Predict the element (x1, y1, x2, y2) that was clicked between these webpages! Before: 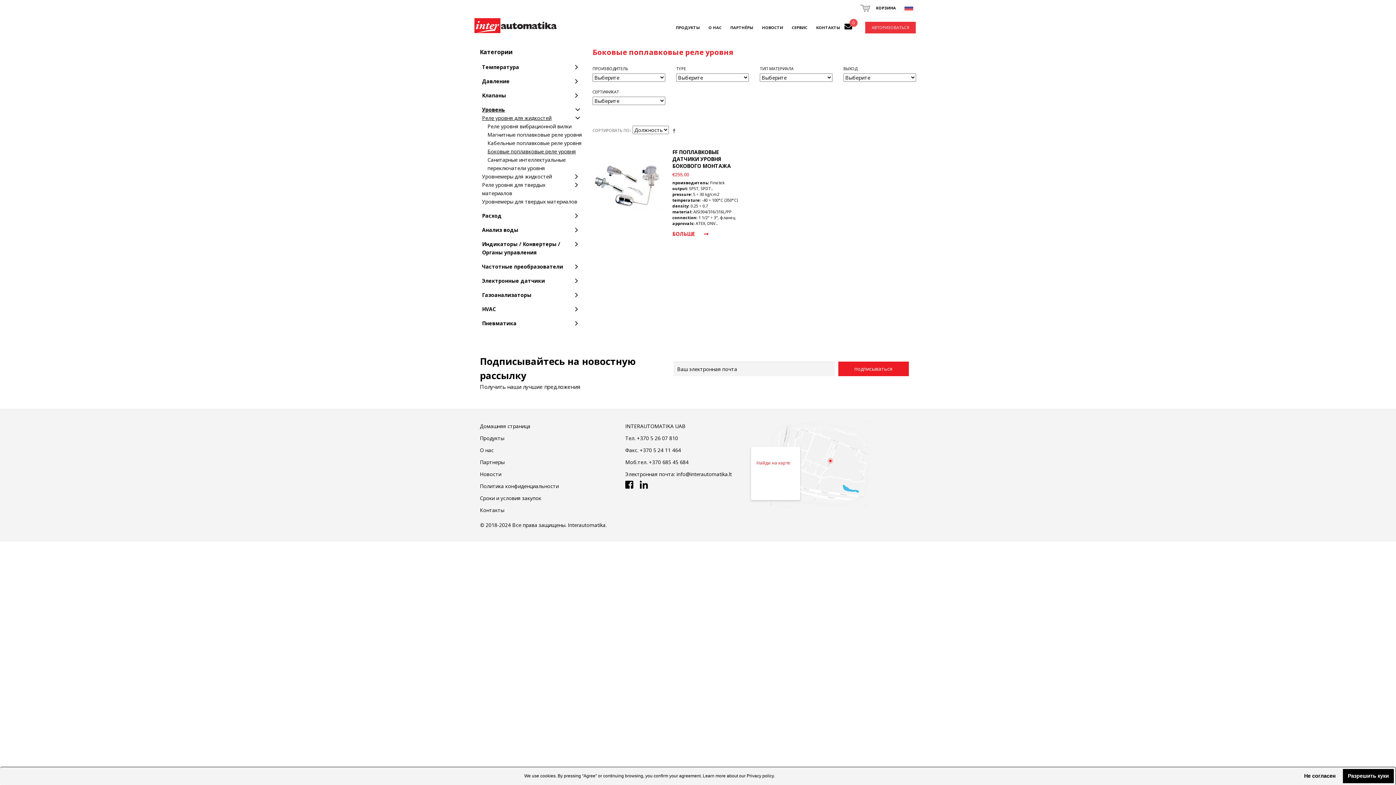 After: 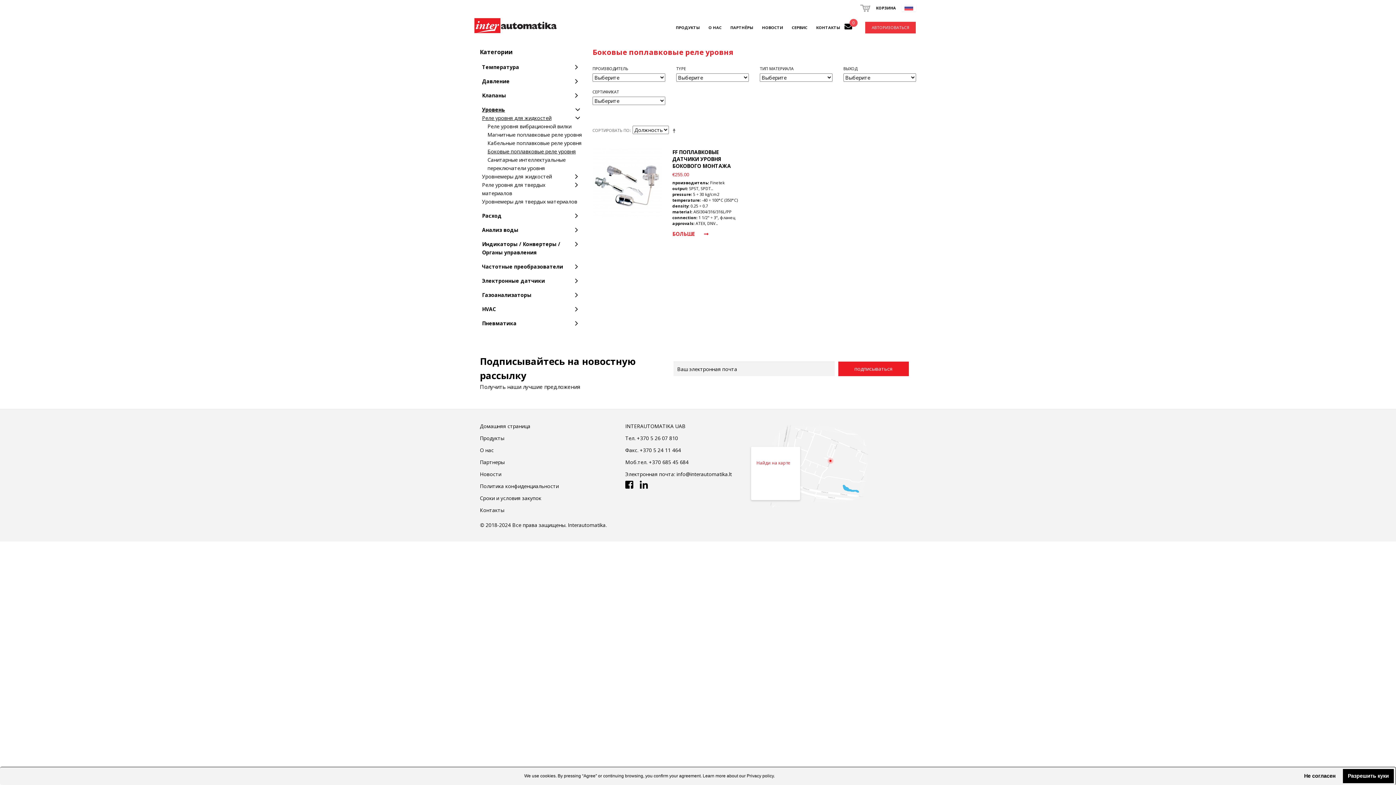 Action: bbox: (625, 482, 633, 489)